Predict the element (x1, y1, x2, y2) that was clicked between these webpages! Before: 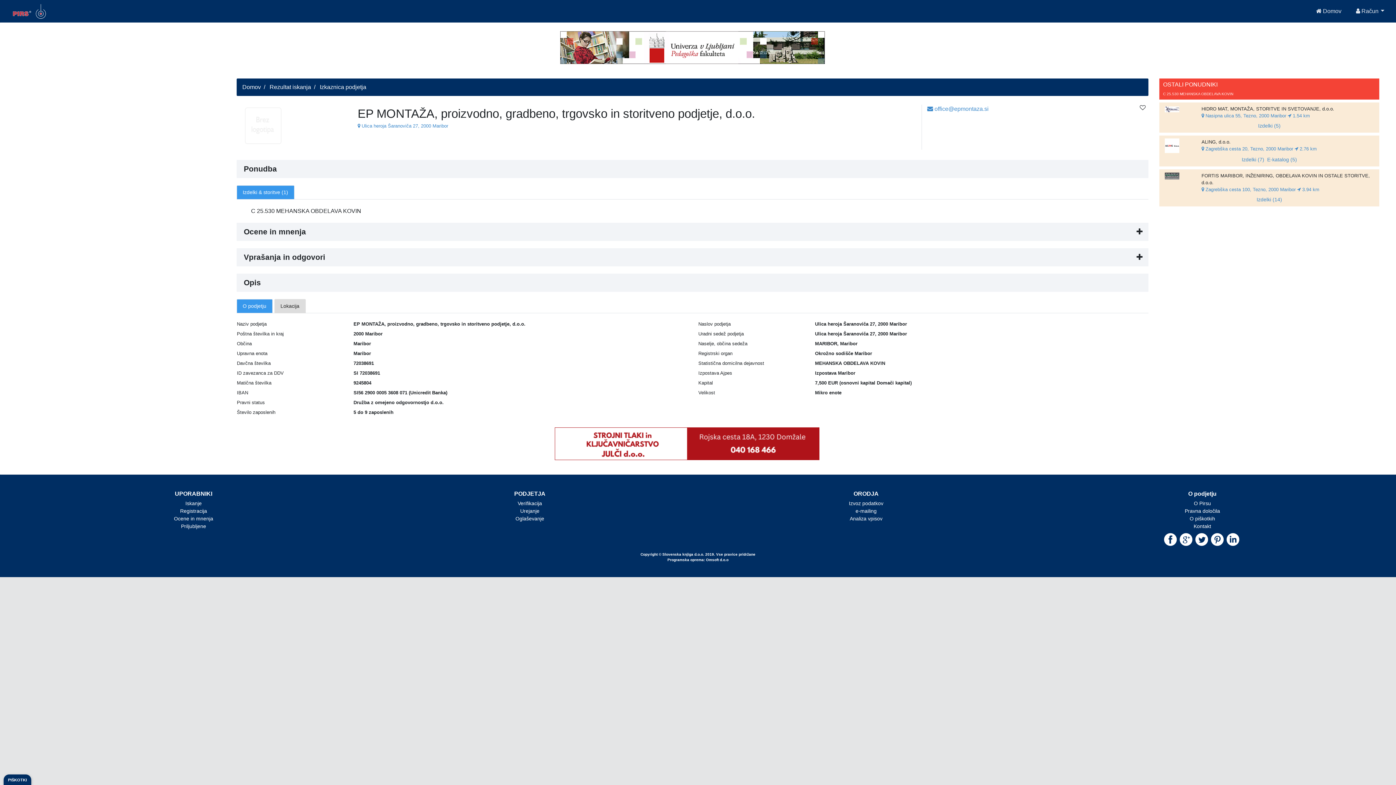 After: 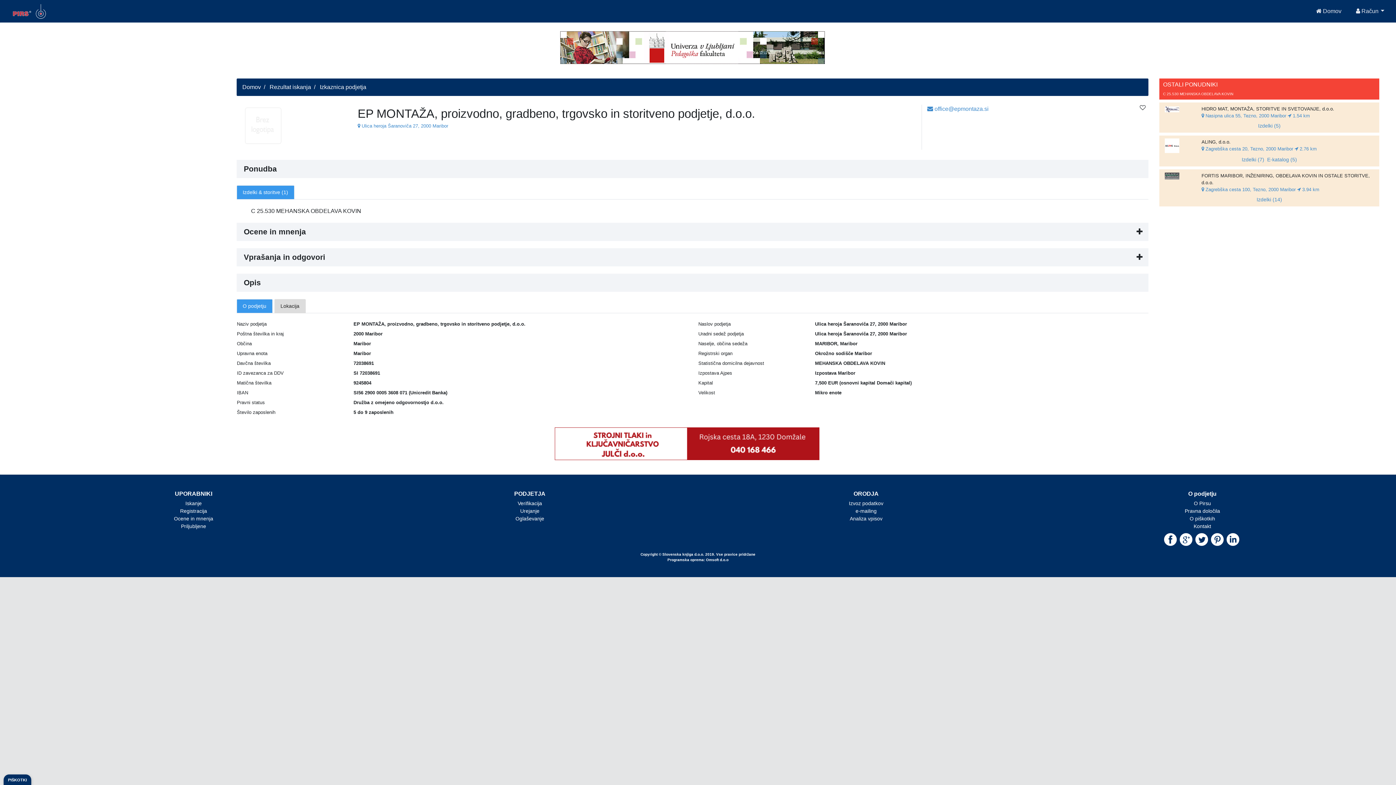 Action: label: Registracija bbox: (180, 488, 207, 494)